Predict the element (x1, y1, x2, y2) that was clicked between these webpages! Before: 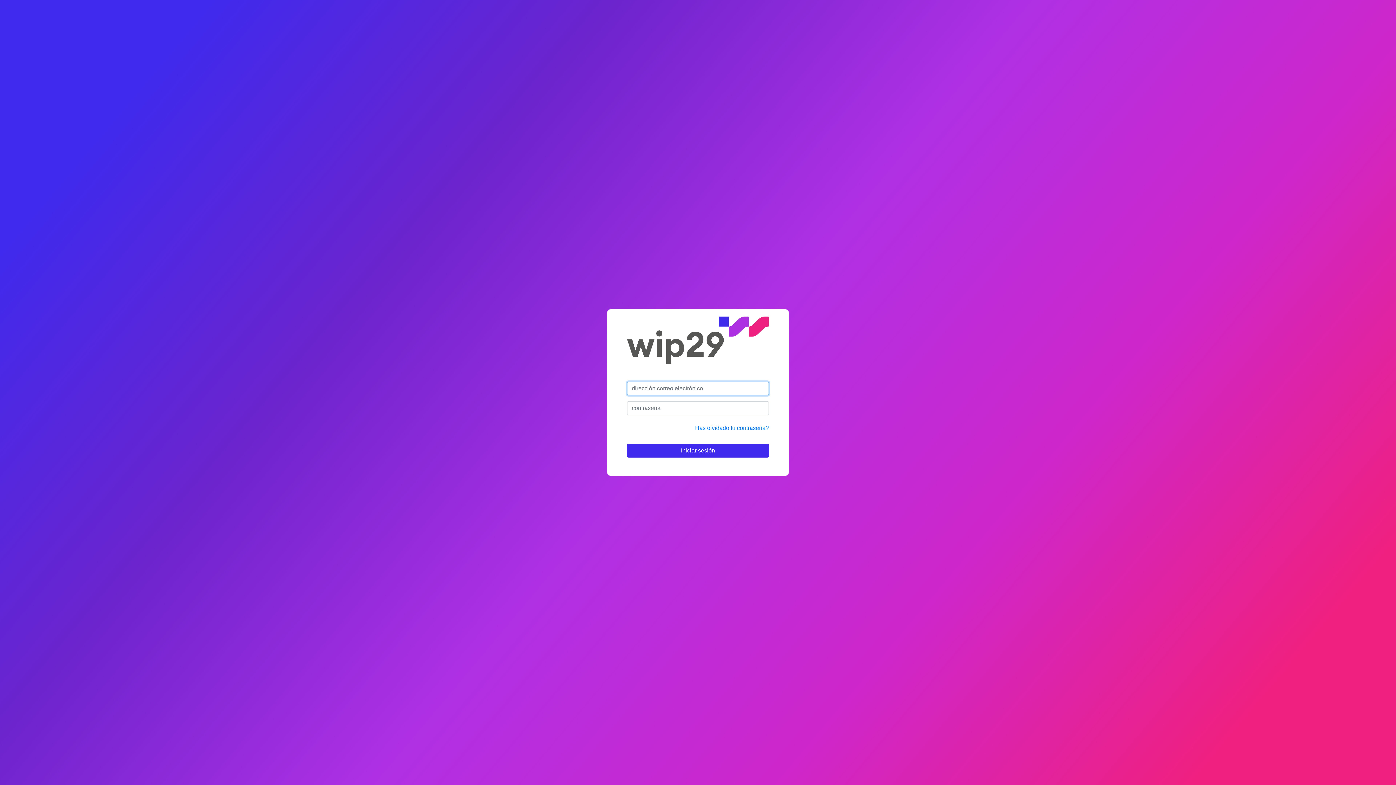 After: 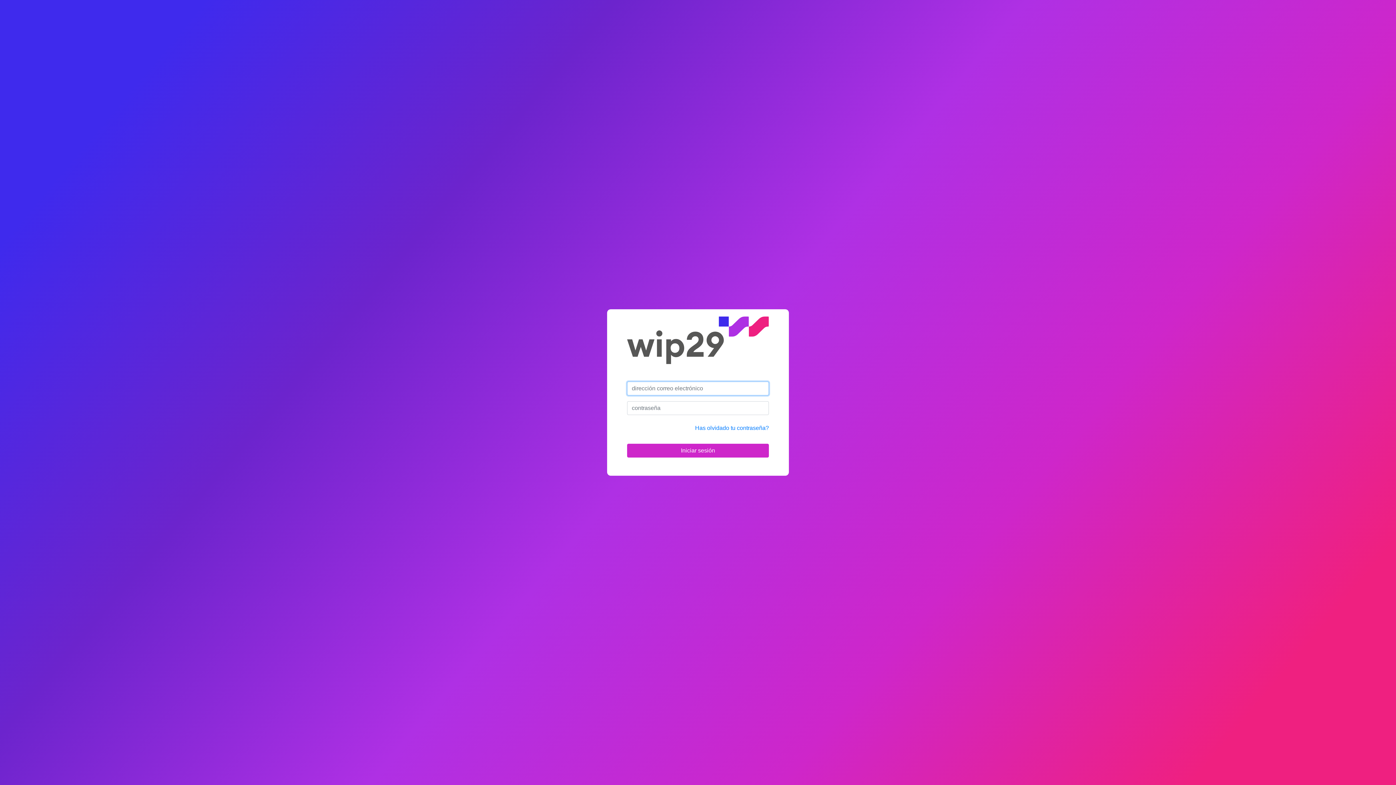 Action: label: Iniciar sesión bbox: (627, 443, 769, 457)